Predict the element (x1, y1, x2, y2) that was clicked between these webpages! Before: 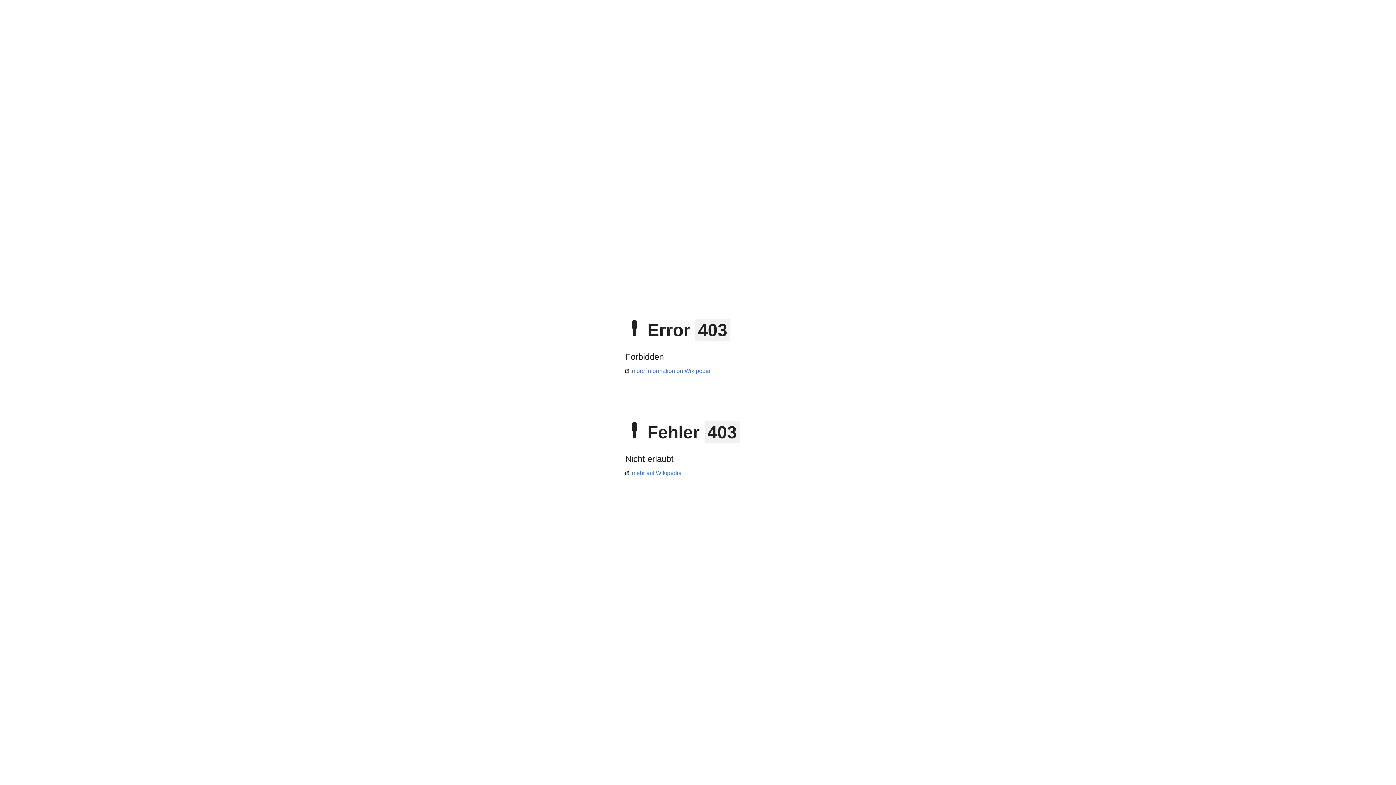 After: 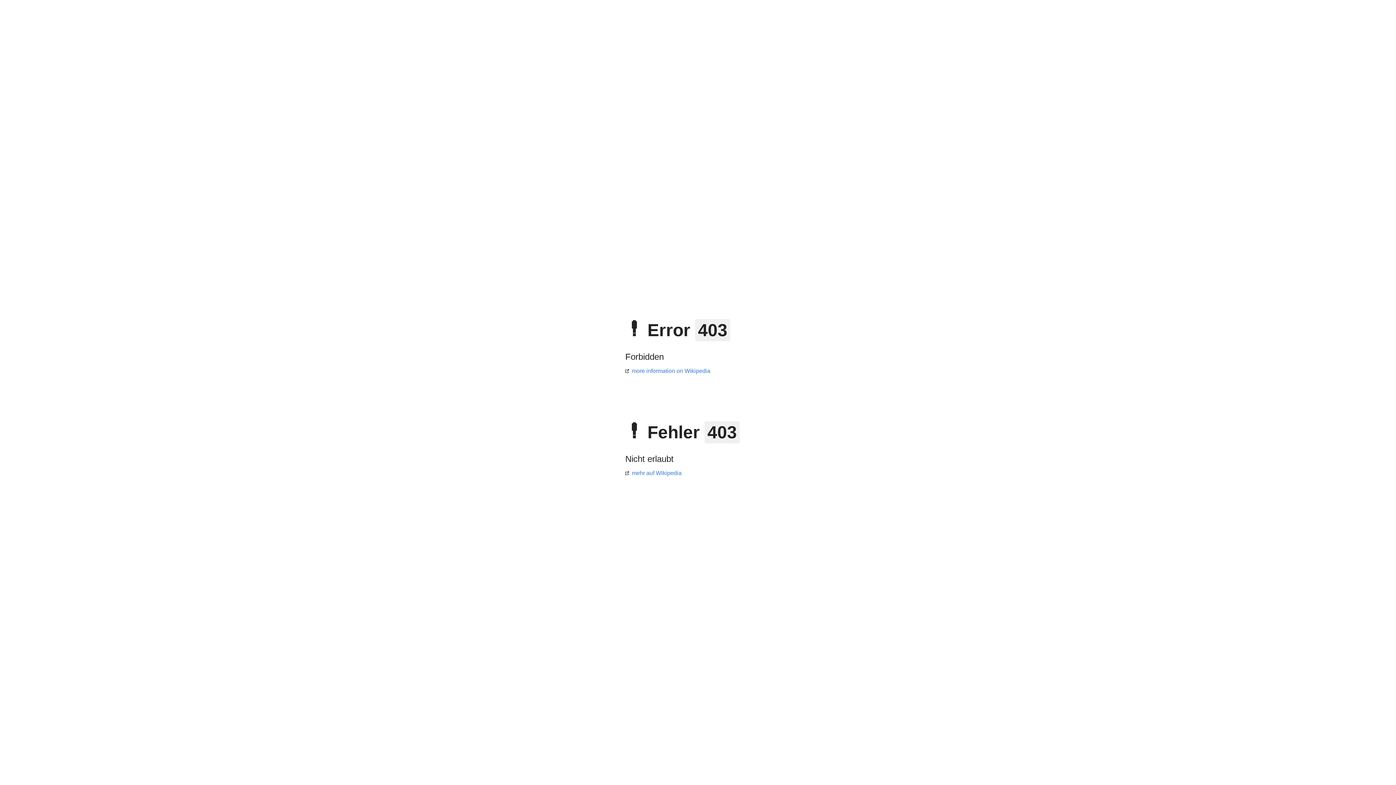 Action: bbox: (625, 470, 681, 476) label: mehr auf Wikipedia